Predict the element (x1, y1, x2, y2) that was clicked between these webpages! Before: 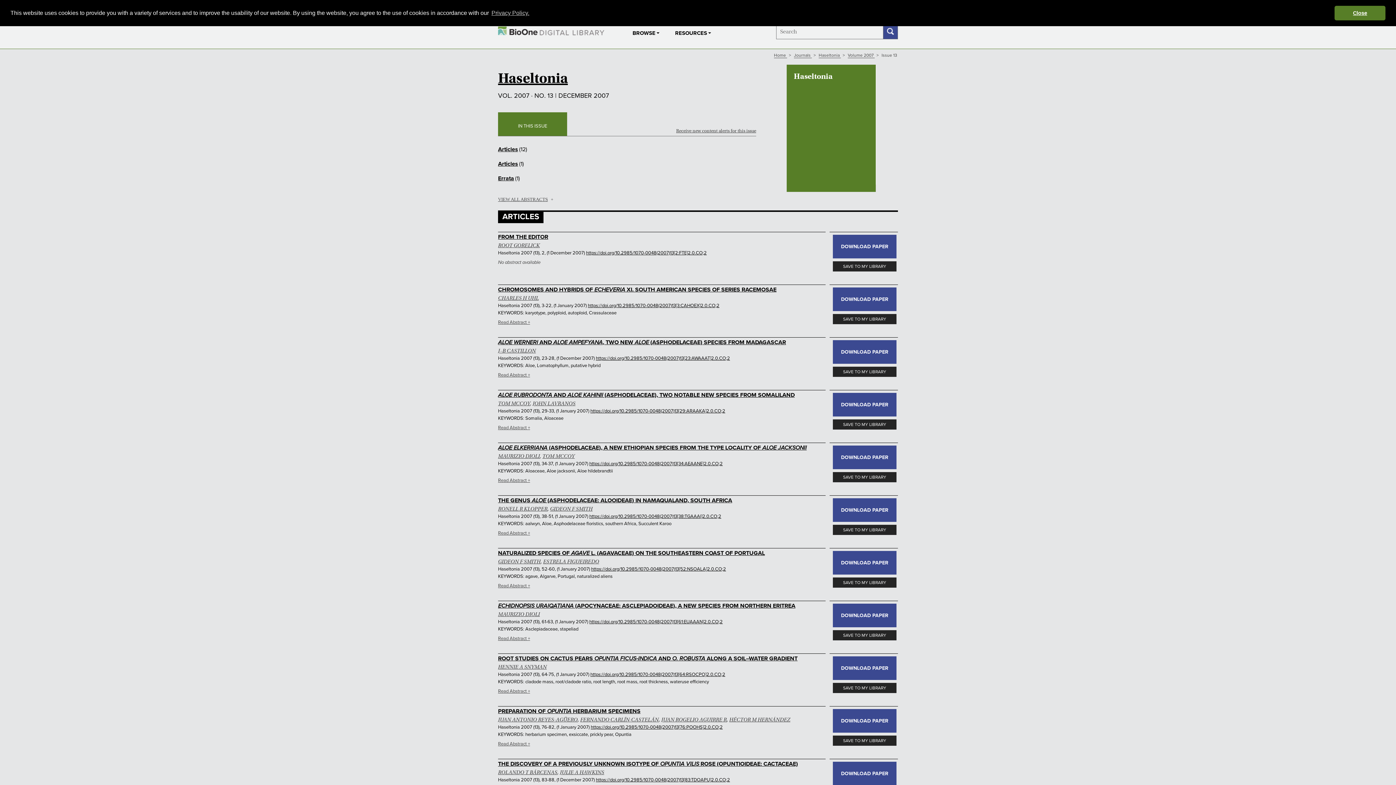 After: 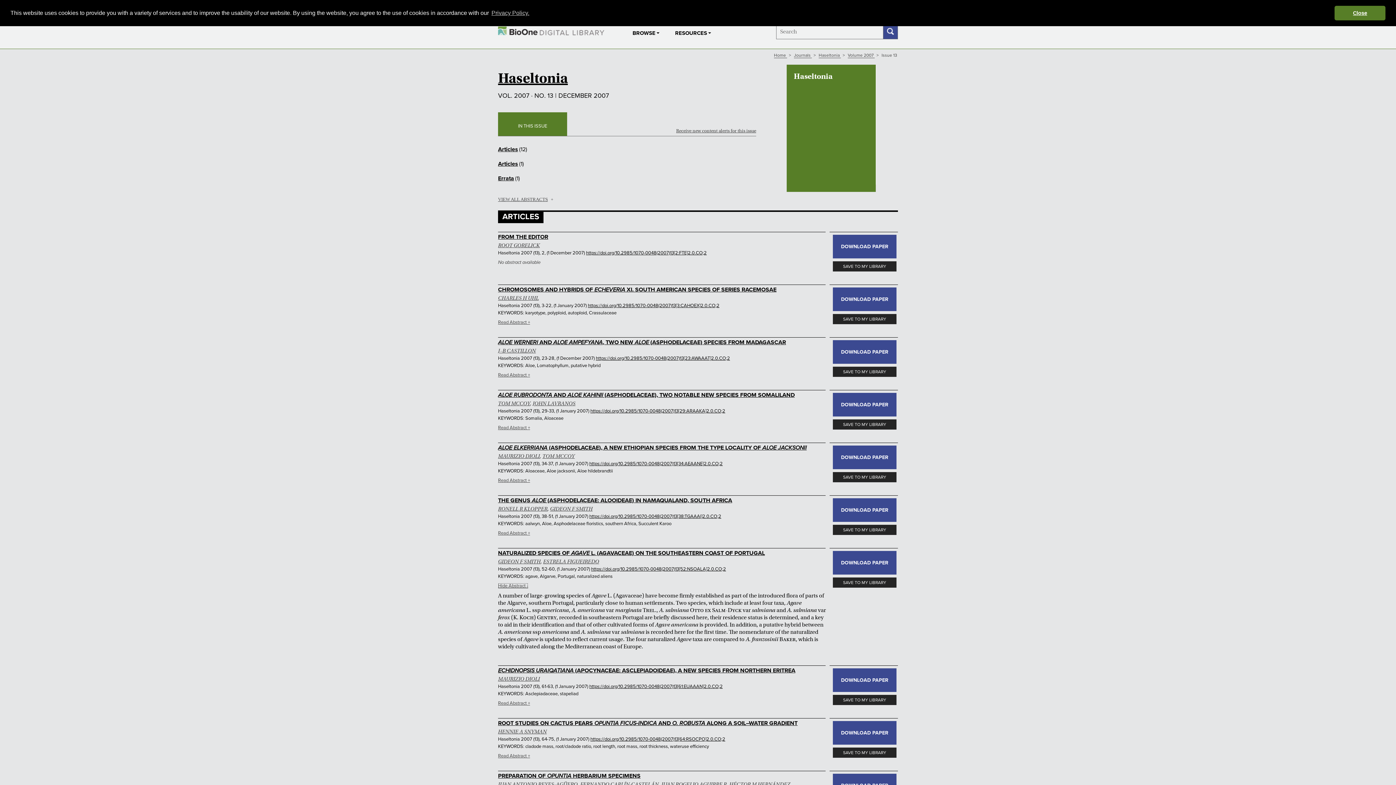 Action: bbox: (498, 583, 530, 589) label: Read Abstract +